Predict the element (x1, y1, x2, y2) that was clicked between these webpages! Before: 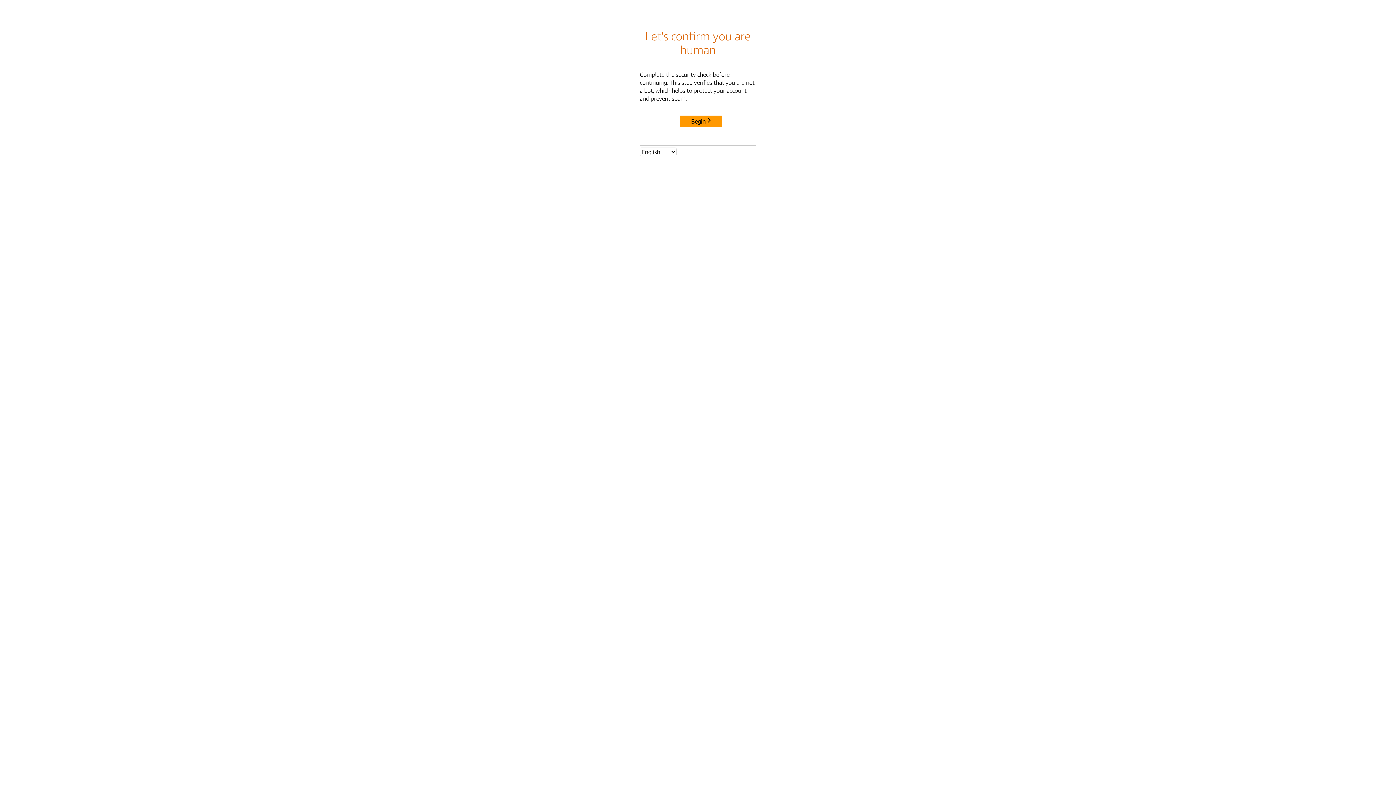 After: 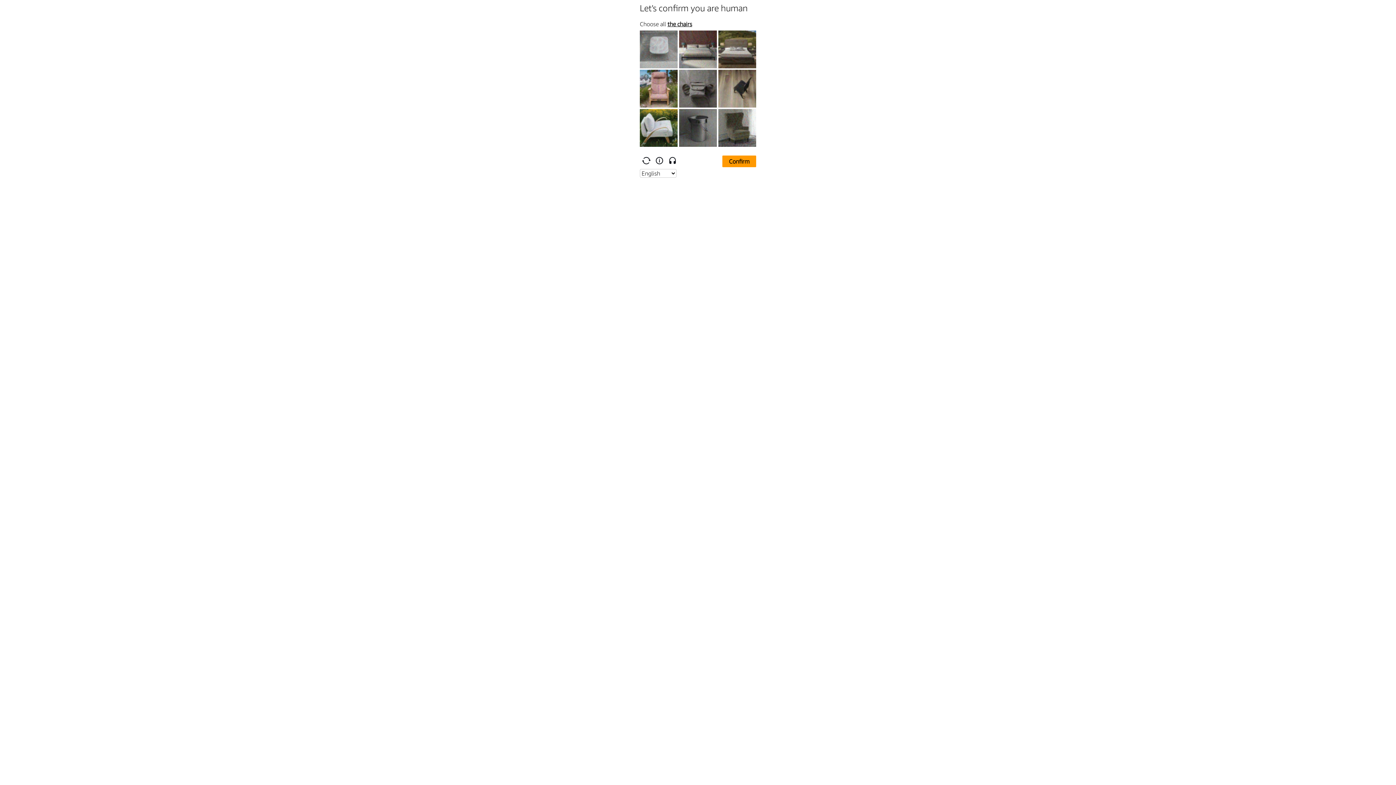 Action: label: Begin bbox: (680, 115, 722, 127)